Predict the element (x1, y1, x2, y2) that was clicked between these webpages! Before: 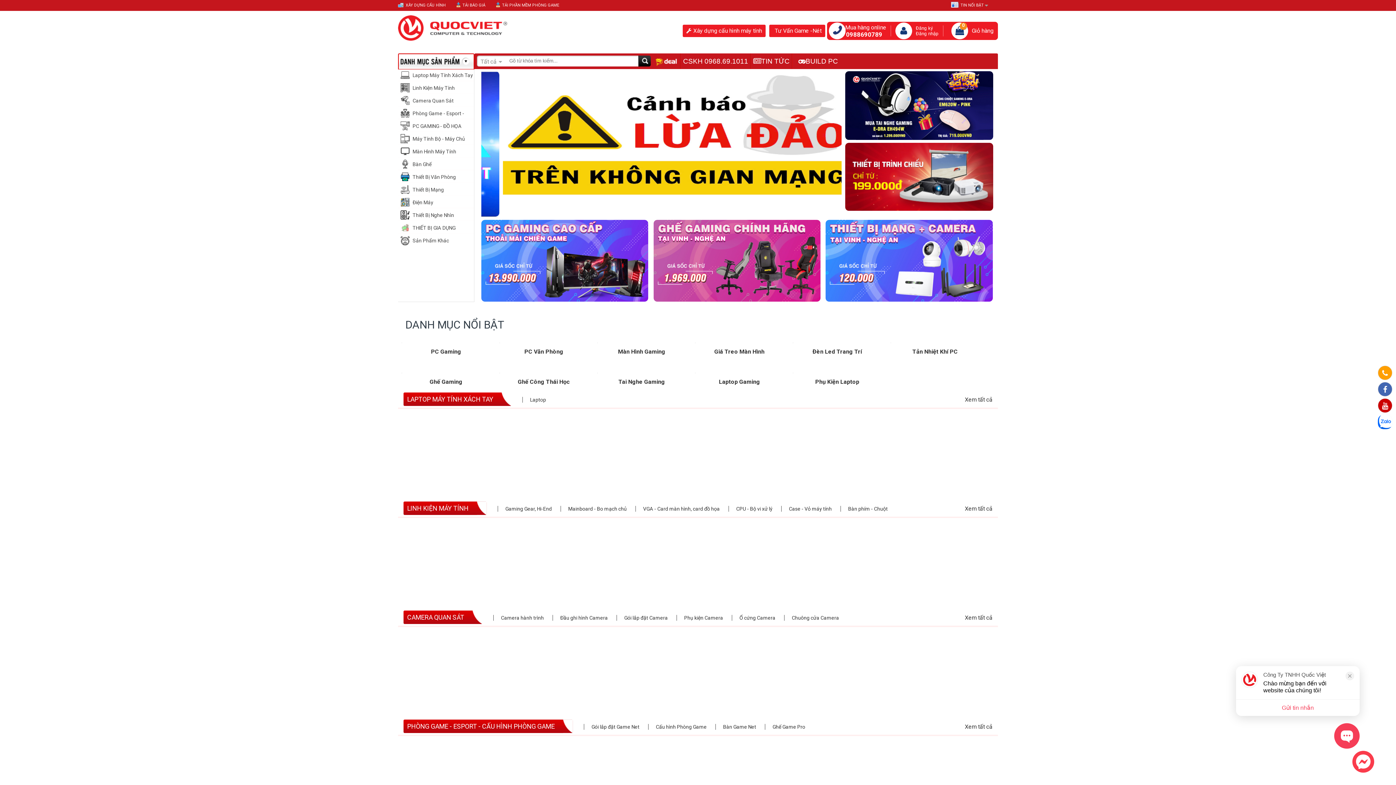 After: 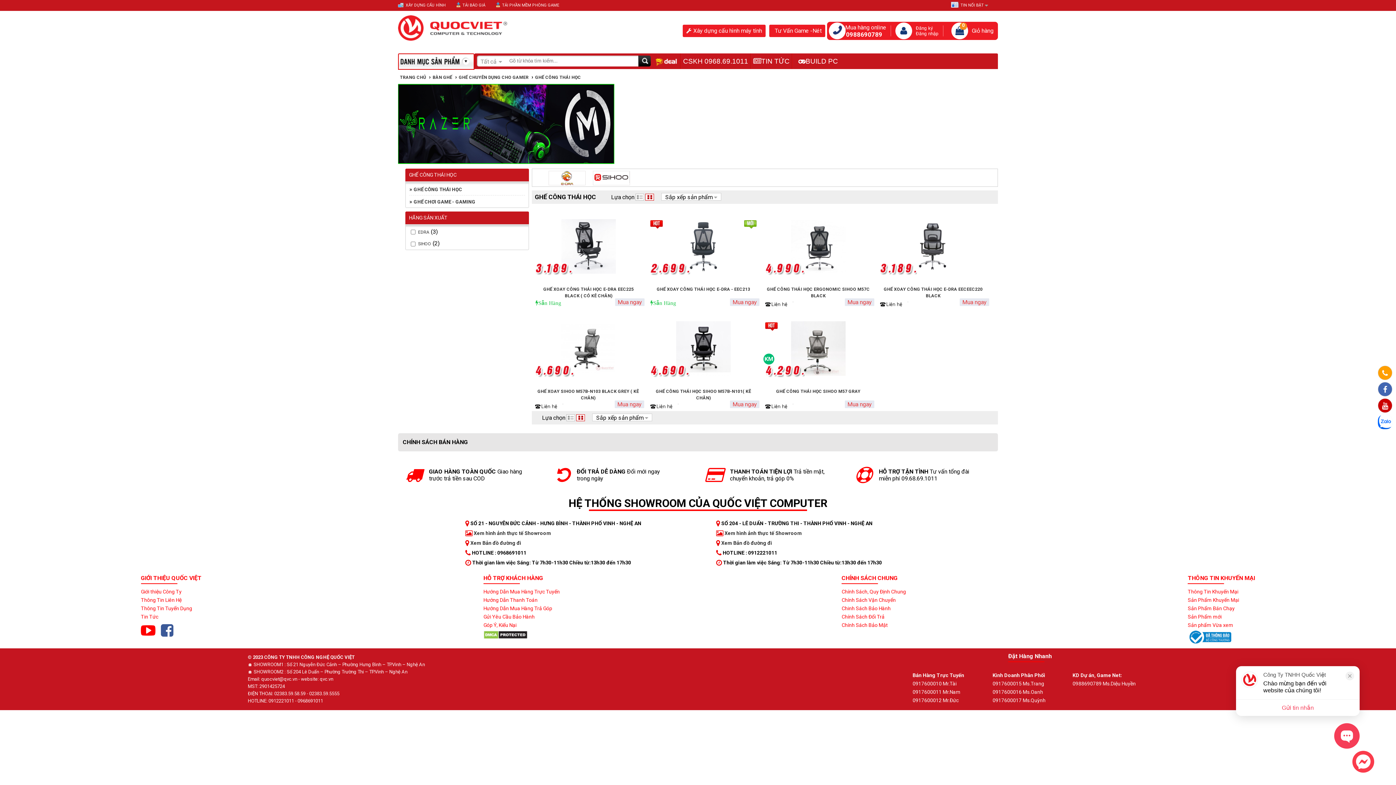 Action: label: Ghế Công Thái Học bbox: (496, 364, 592, 389)